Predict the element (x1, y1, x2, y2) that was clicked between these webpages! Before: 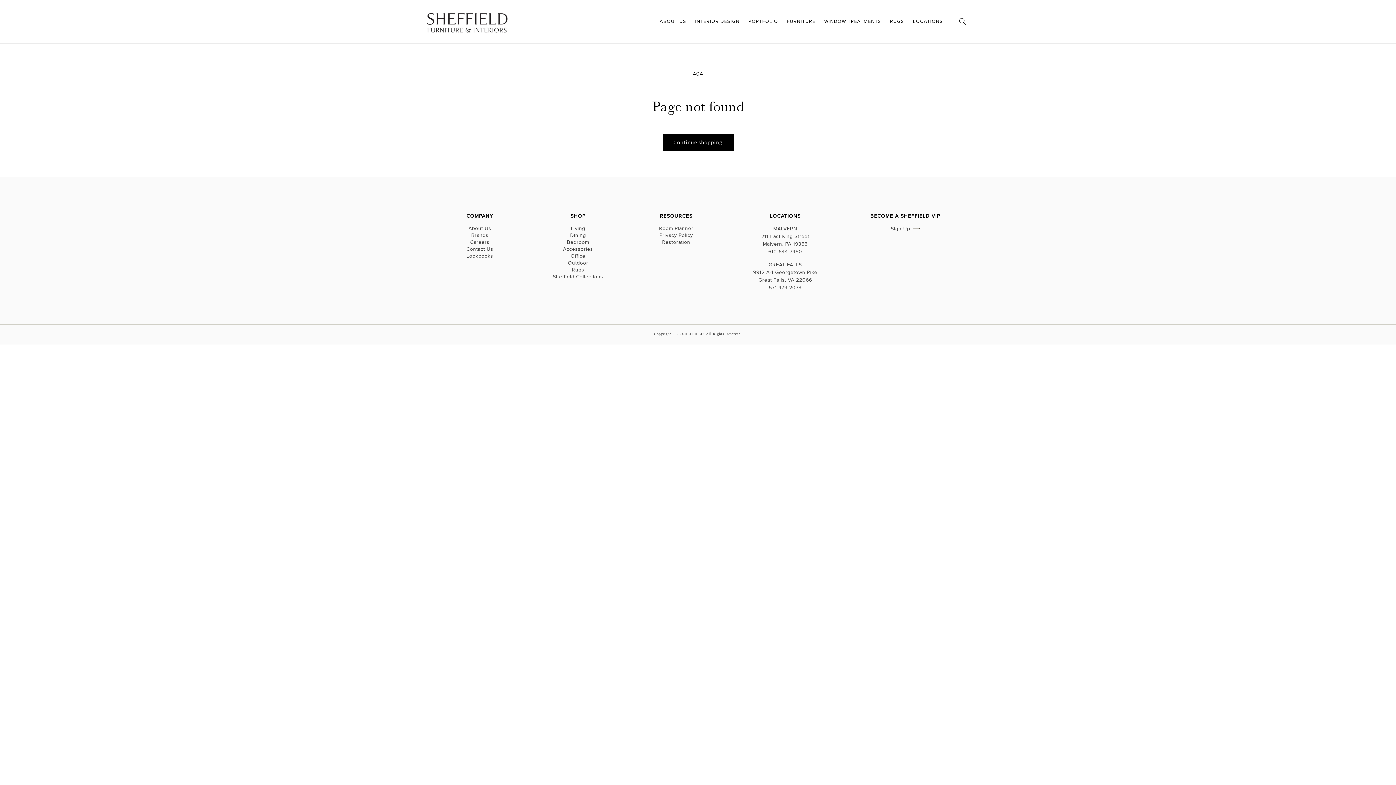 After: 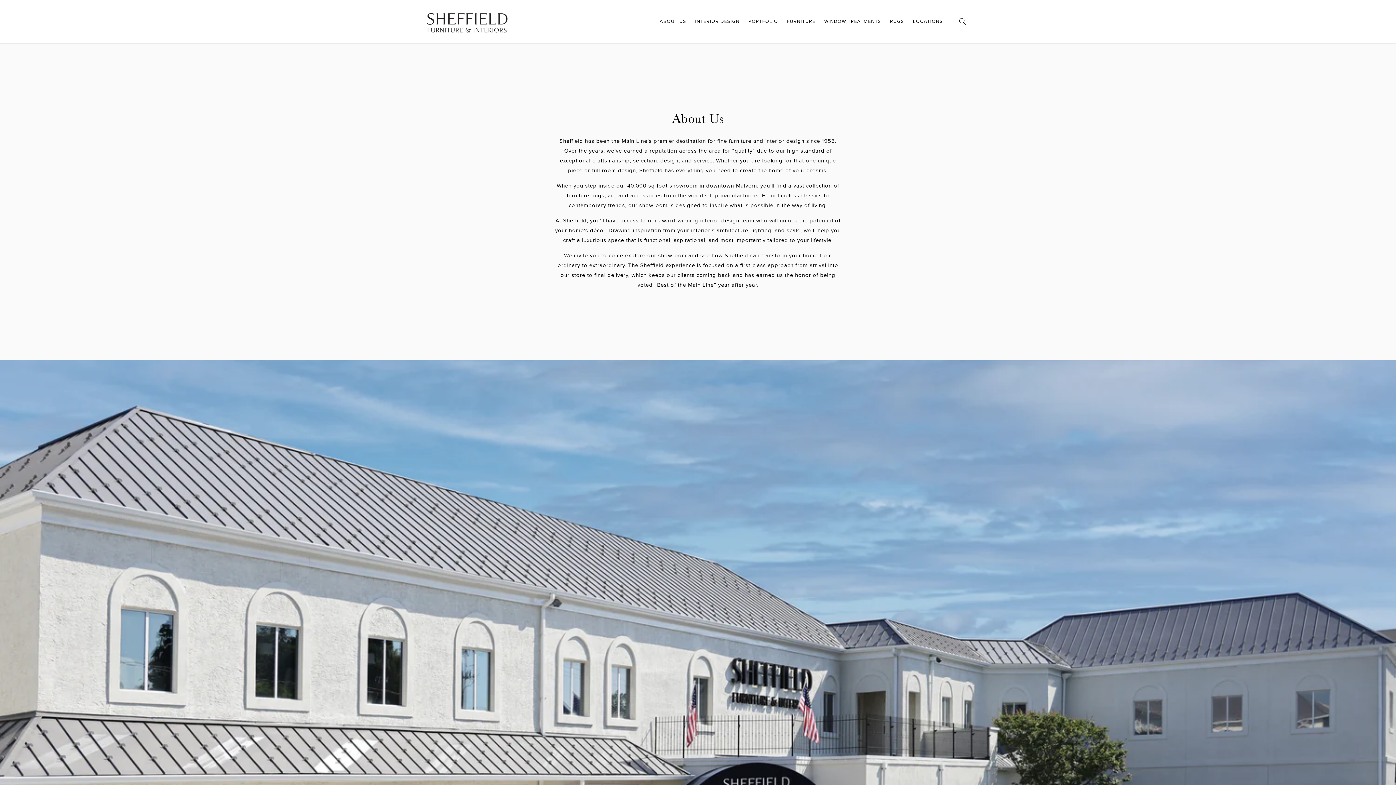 Action: label: ABOUT US bbox: (655, 14, 690, 28)